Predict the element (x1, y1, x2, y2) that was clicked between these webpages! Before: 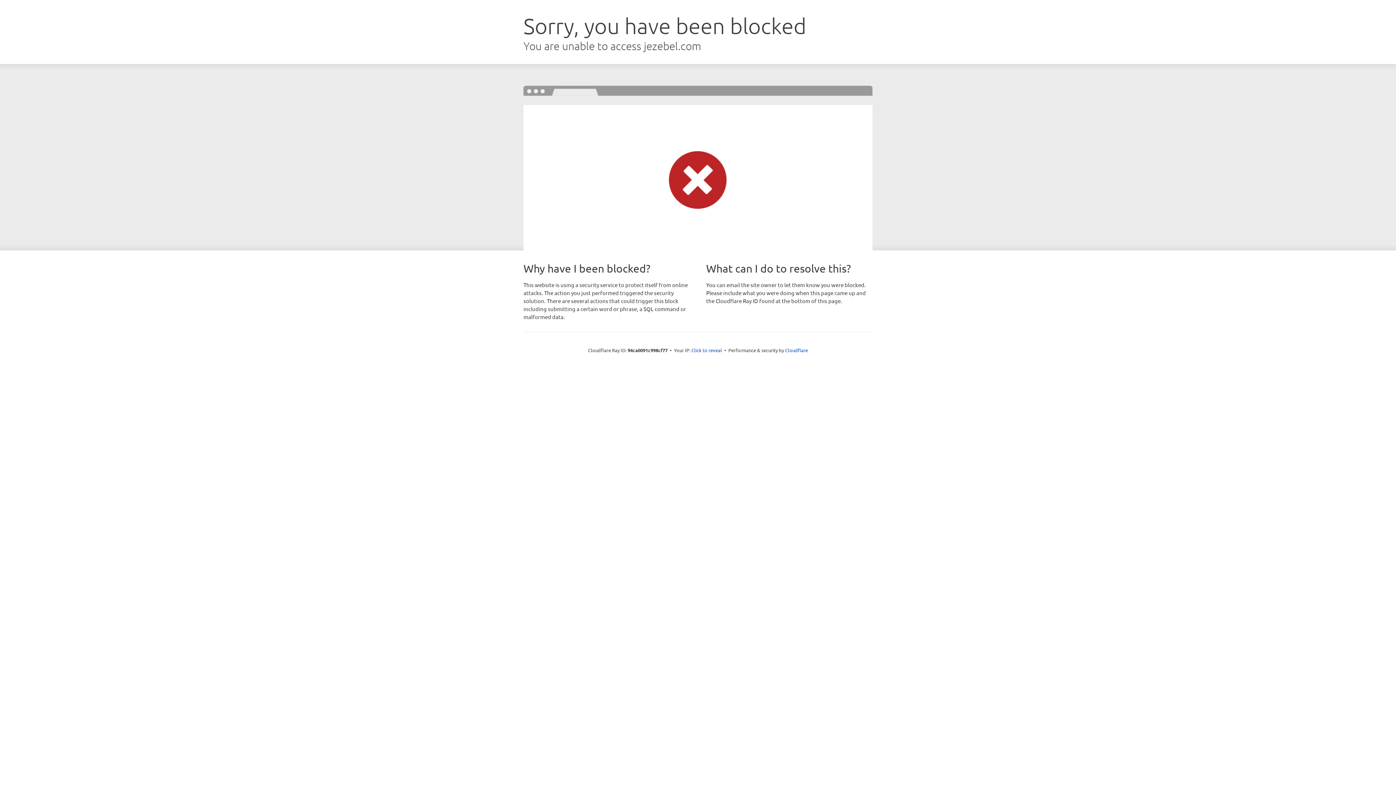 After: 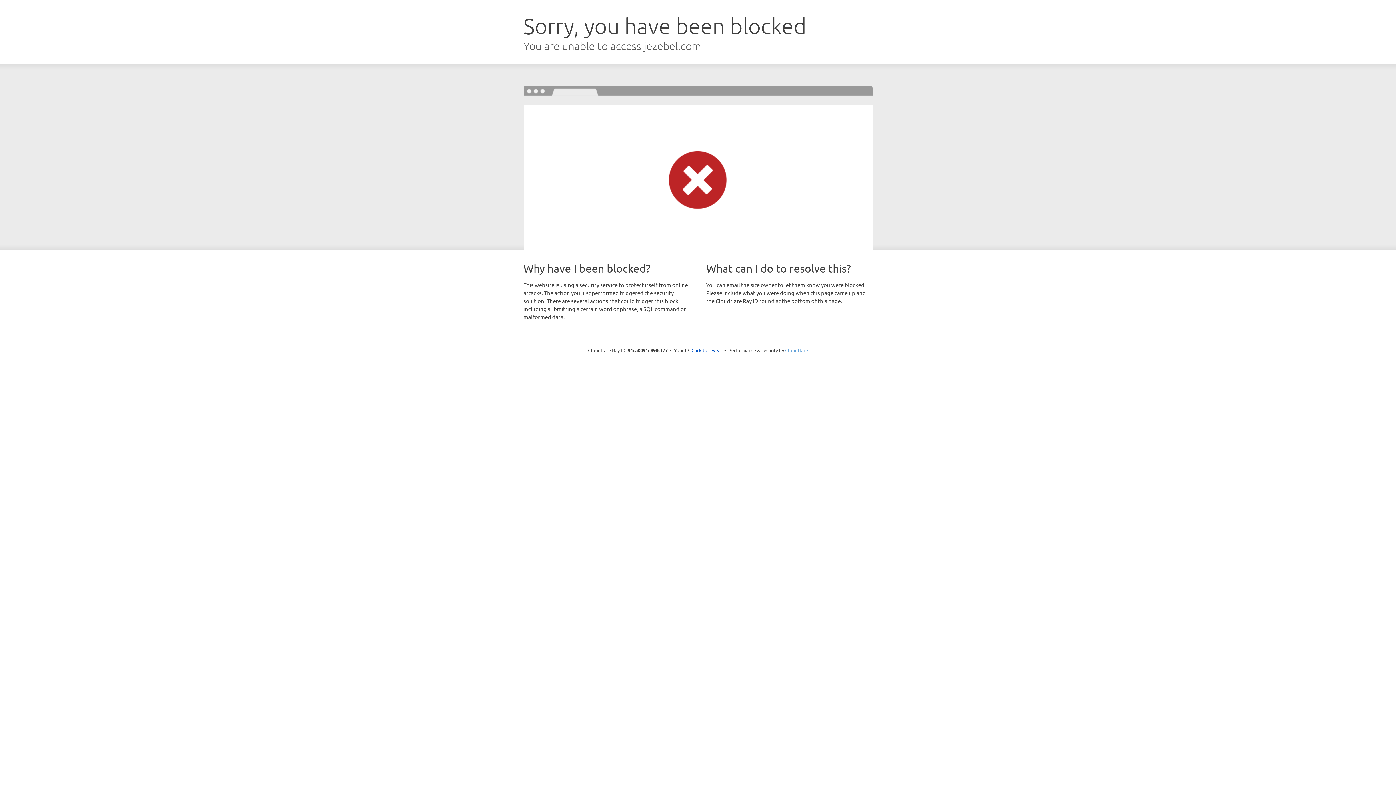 Action: bbox: (785, 347, 808, 353) label: Cloudflare